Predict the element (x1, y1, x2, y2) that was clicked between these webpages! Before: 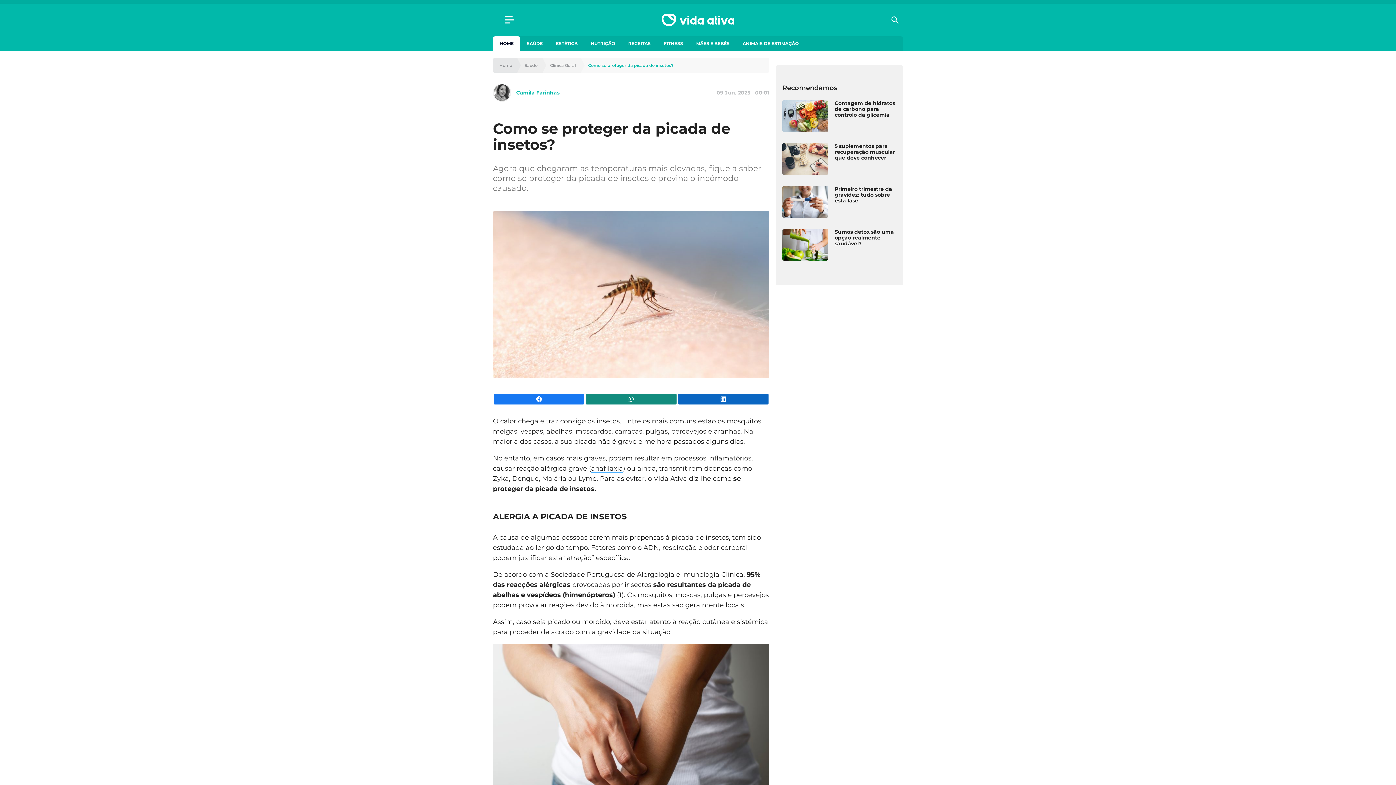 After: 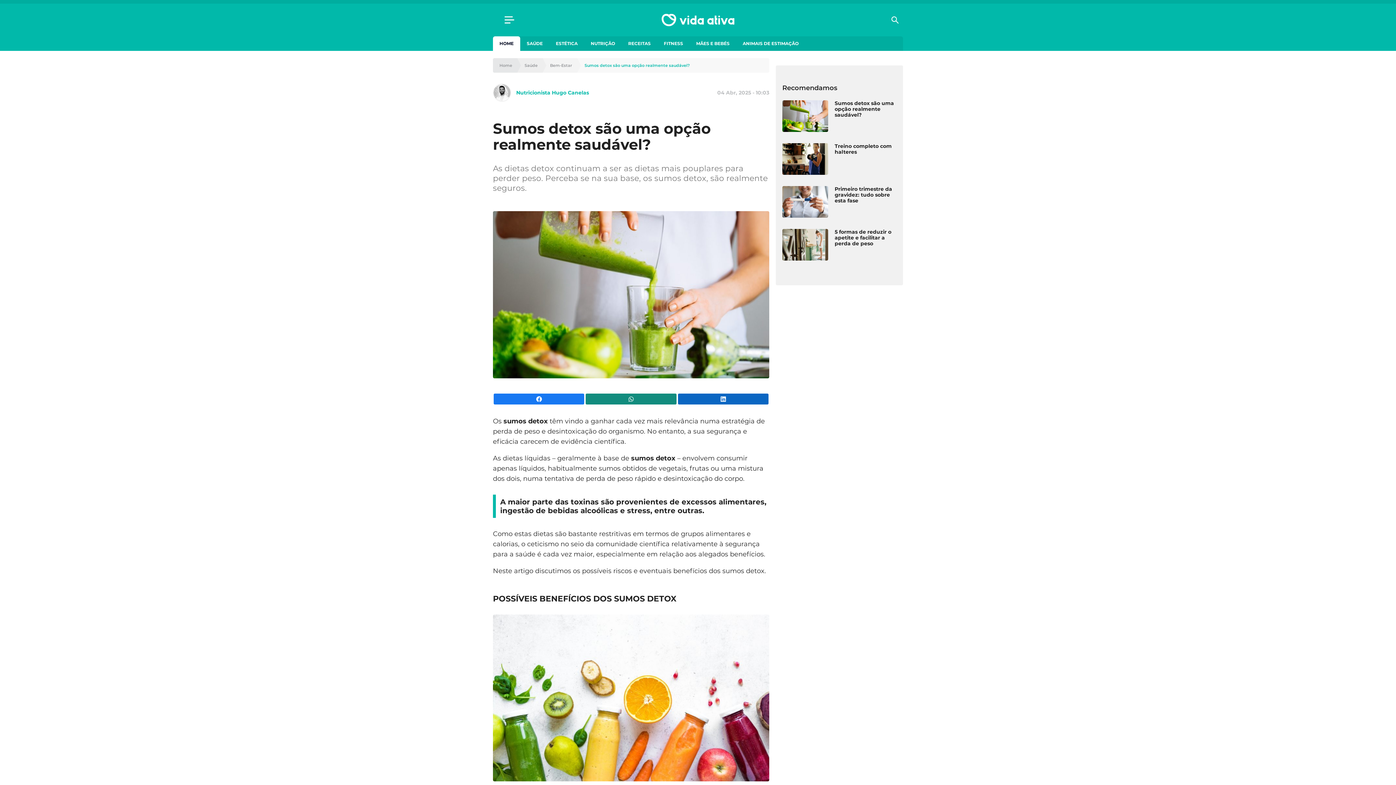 Action: bbox: (782, 229, 828, 260)